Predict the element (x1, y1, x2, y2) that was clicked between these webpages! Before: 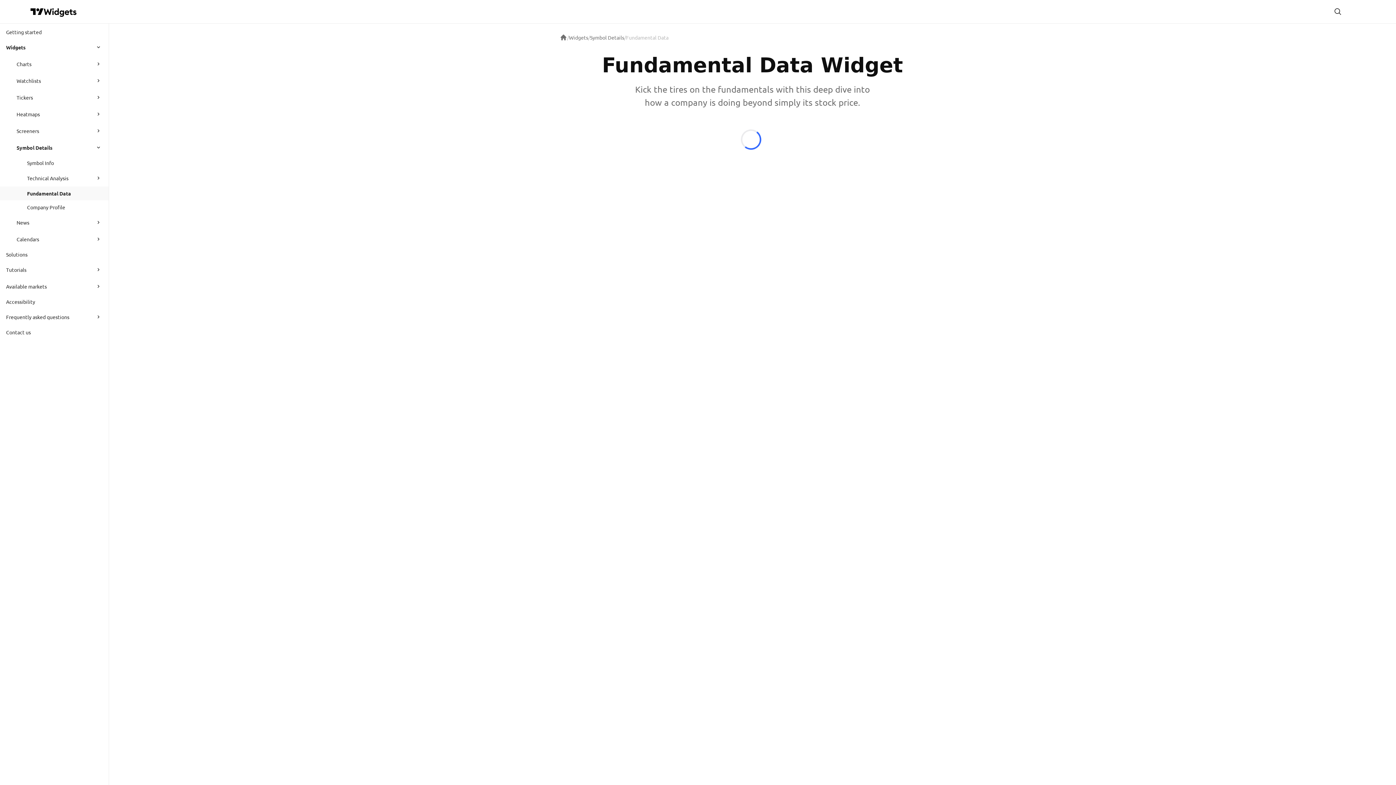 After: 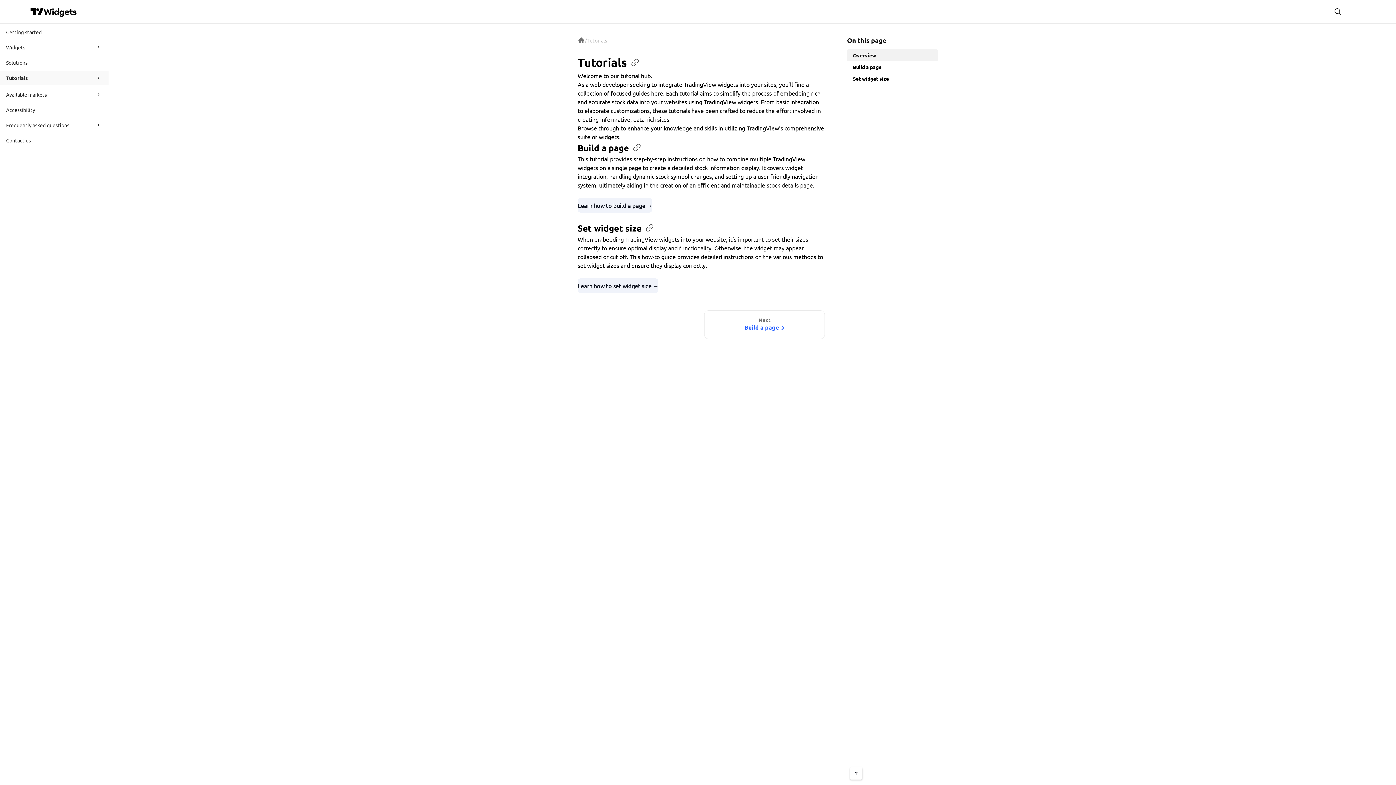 Action: bbox: (6, 262, 89, 276) label: Tutorials